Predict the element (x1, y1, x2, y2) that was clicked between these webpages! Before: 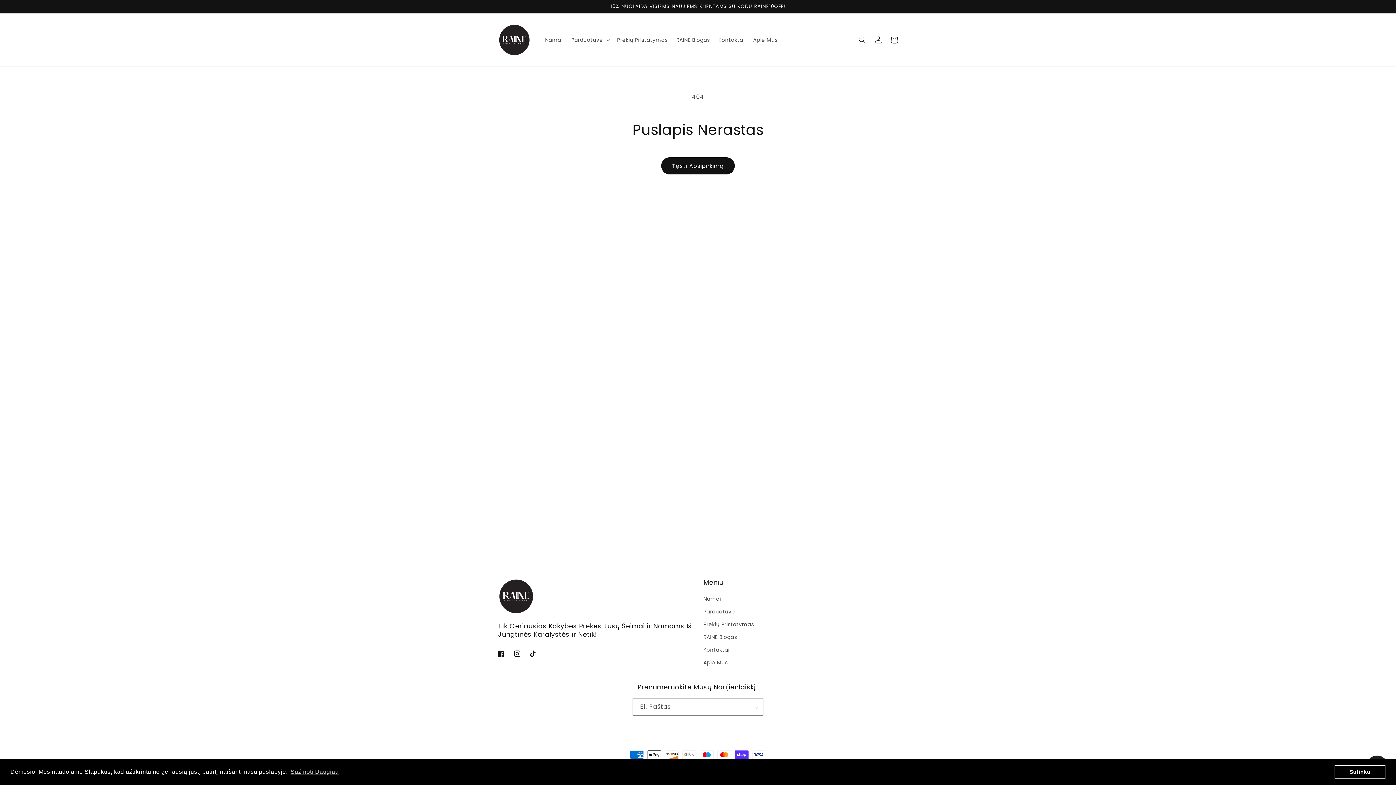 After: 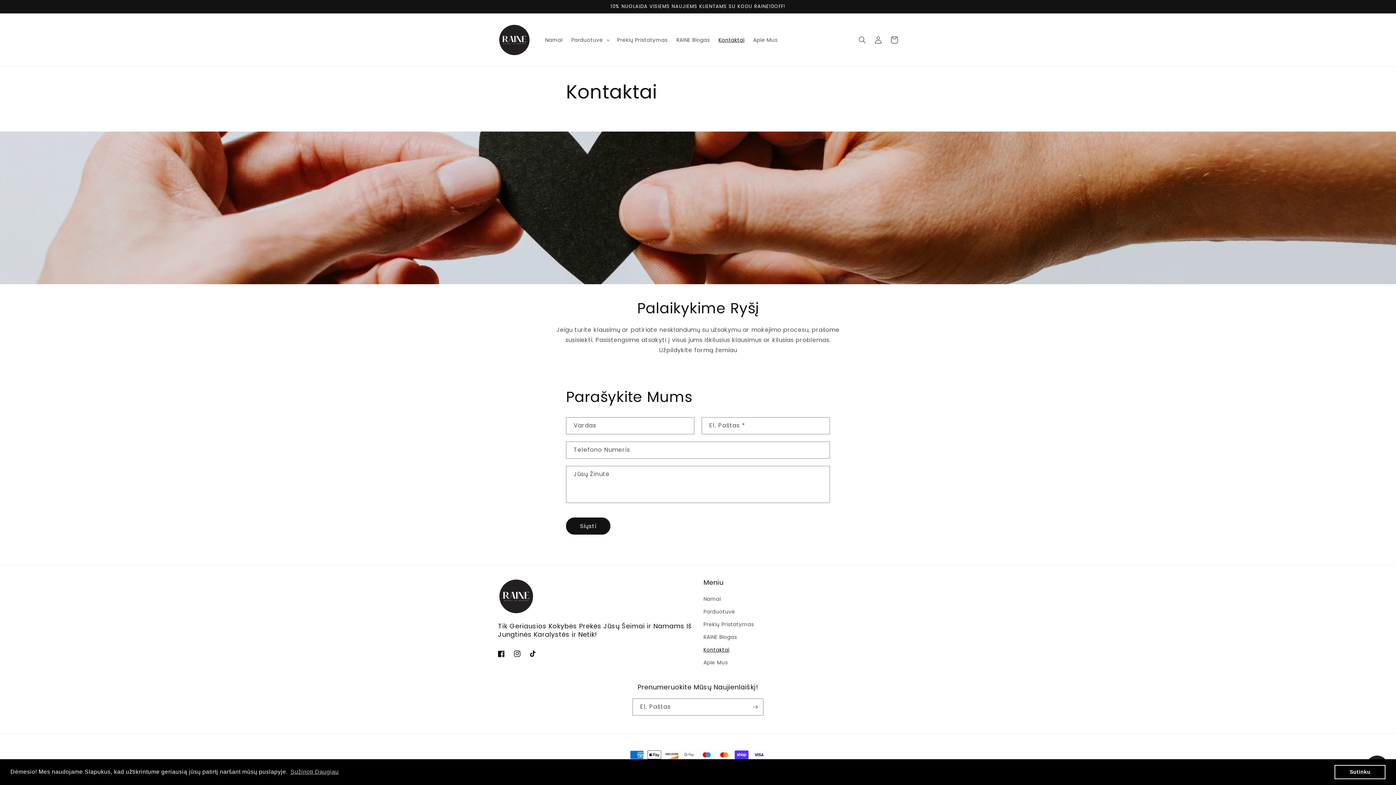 Action: label: Kontaktai bbox: (703, 644, 729, 656)